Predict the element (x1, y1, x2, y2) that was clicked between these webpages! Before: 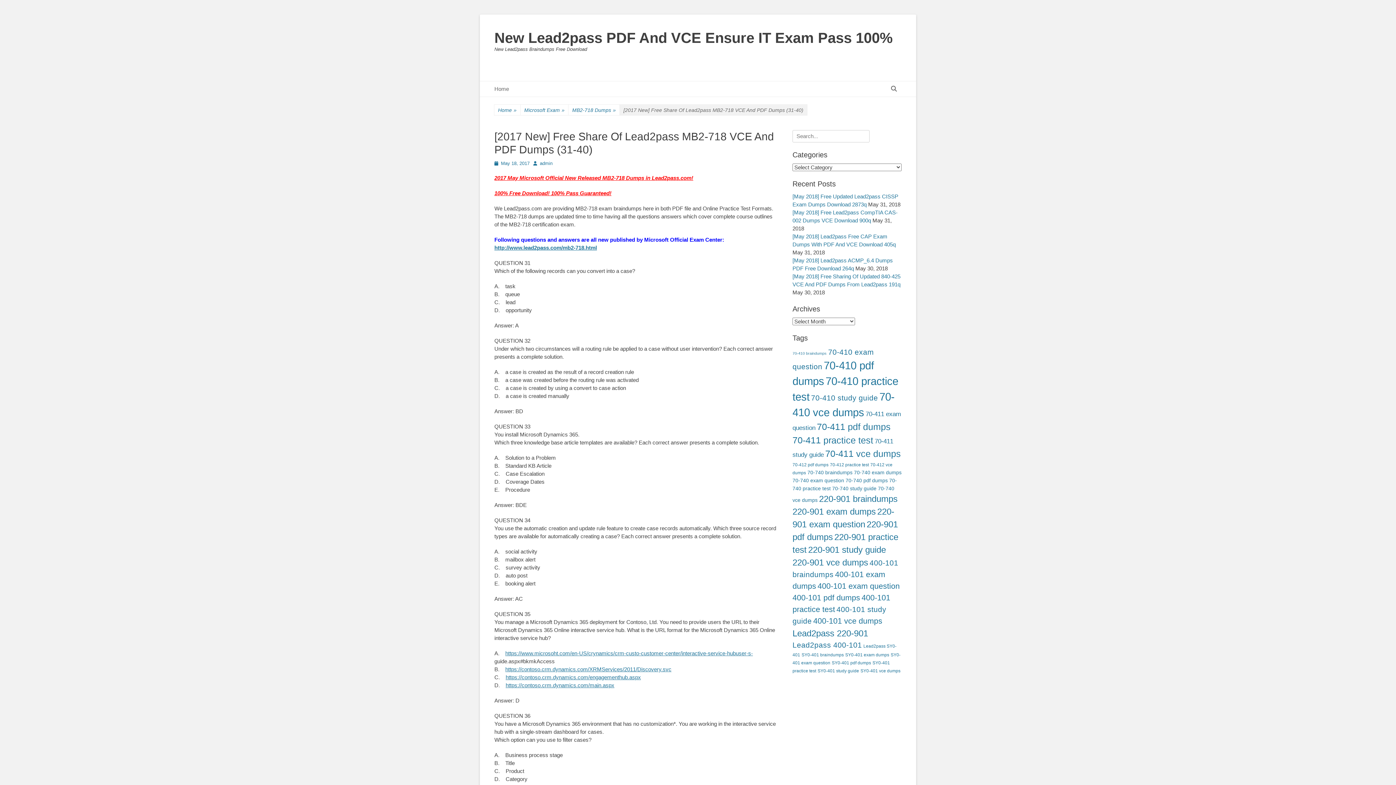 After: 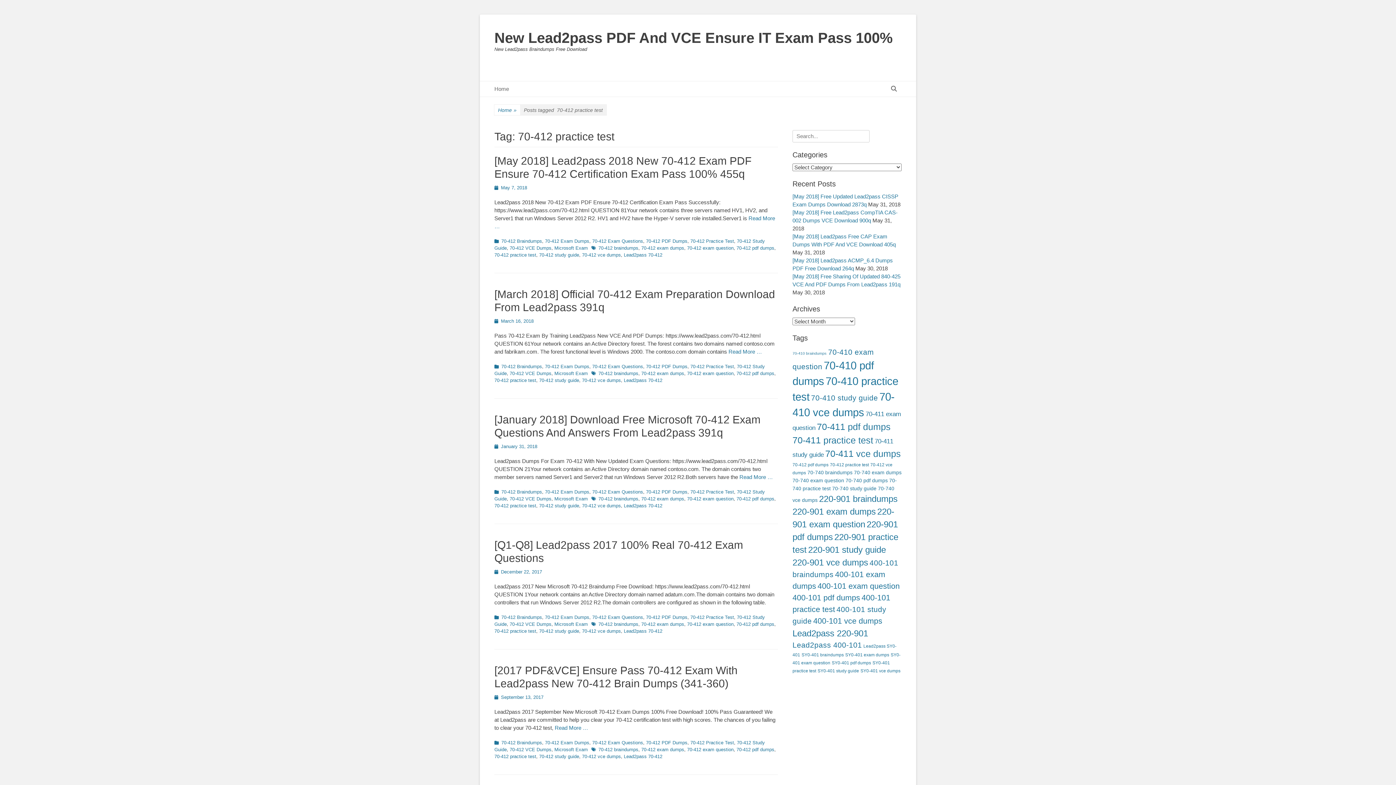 Action: bbox: (830, 462, 869, 467) label: 70-412 practice test (34 items)